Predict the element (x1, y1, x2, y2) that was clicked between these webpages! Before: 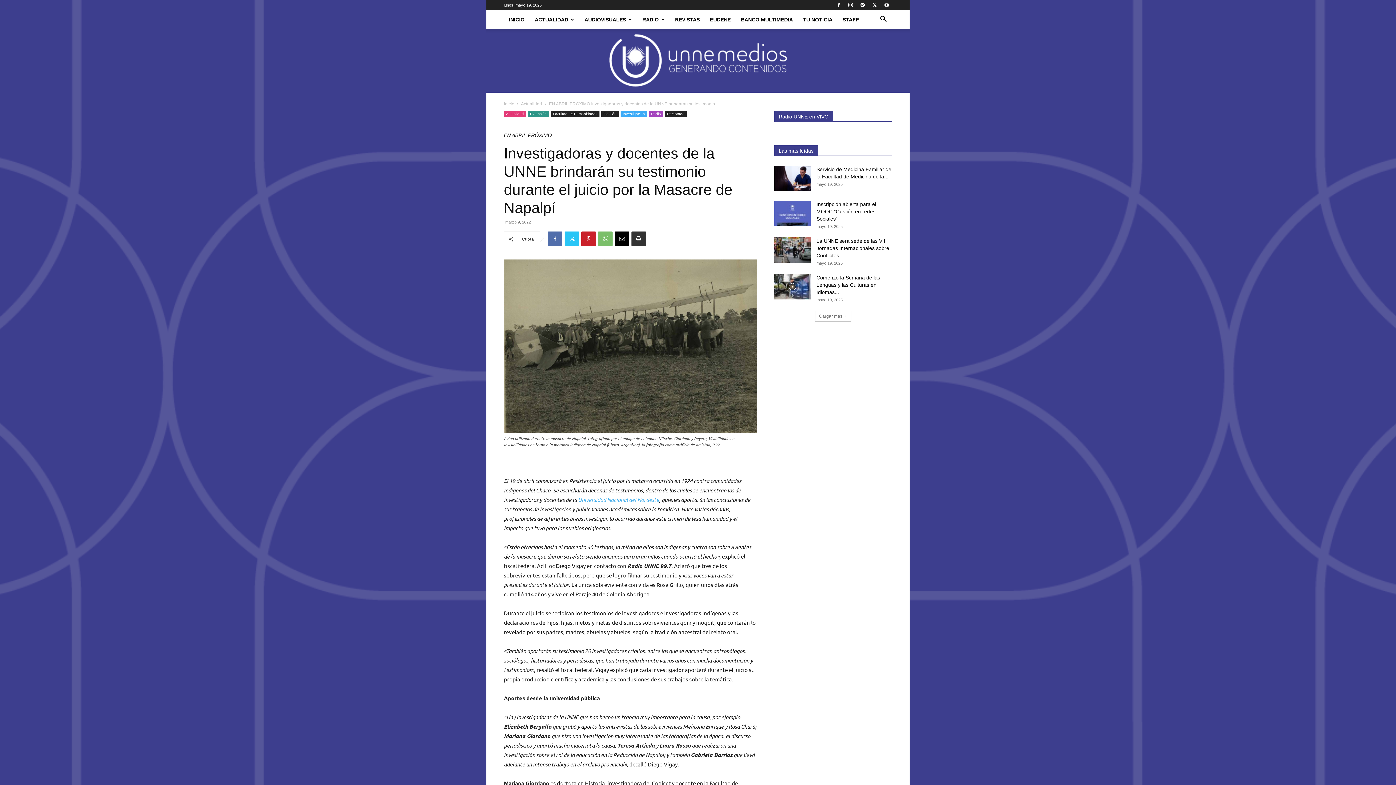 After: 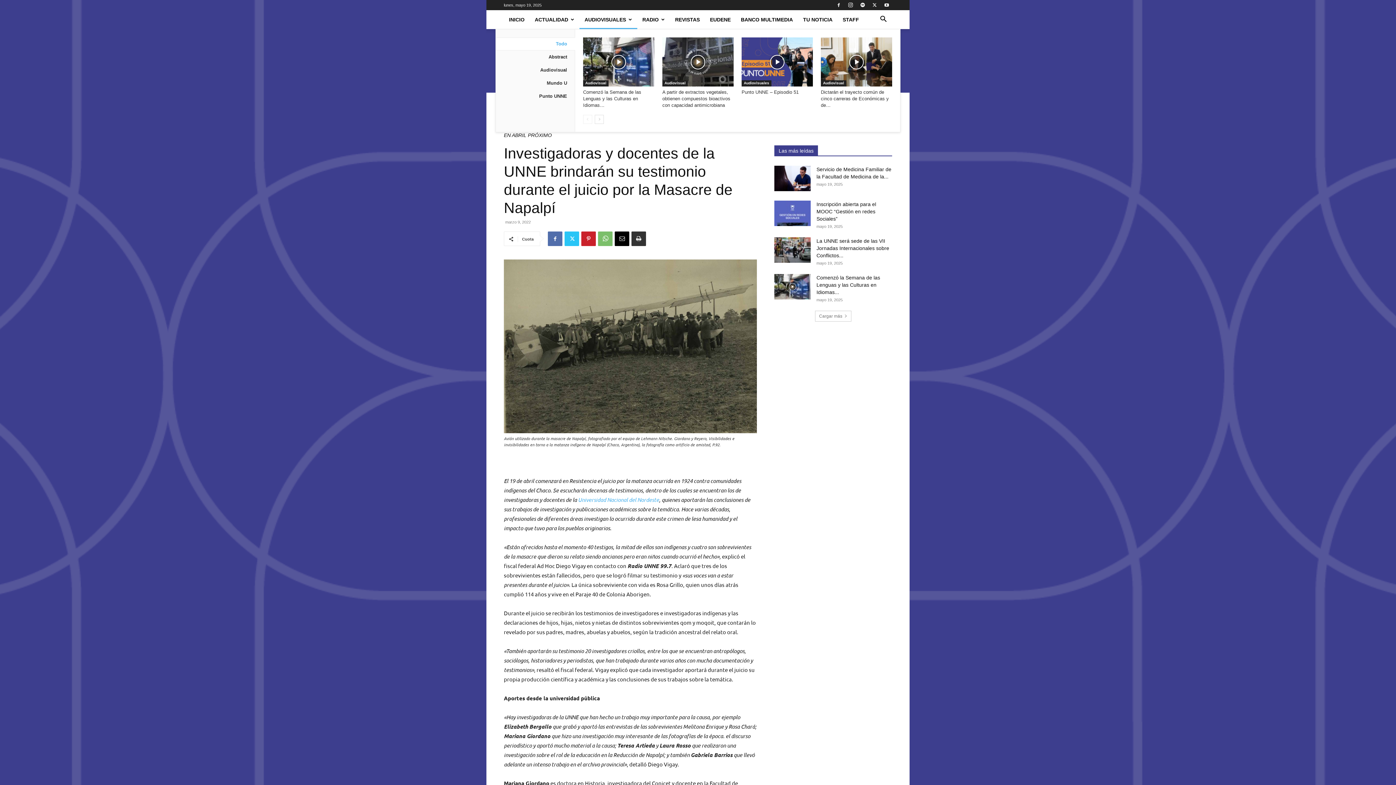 Action: bbox: (579, 10, 637, 29) label: AUDIOVISUALES